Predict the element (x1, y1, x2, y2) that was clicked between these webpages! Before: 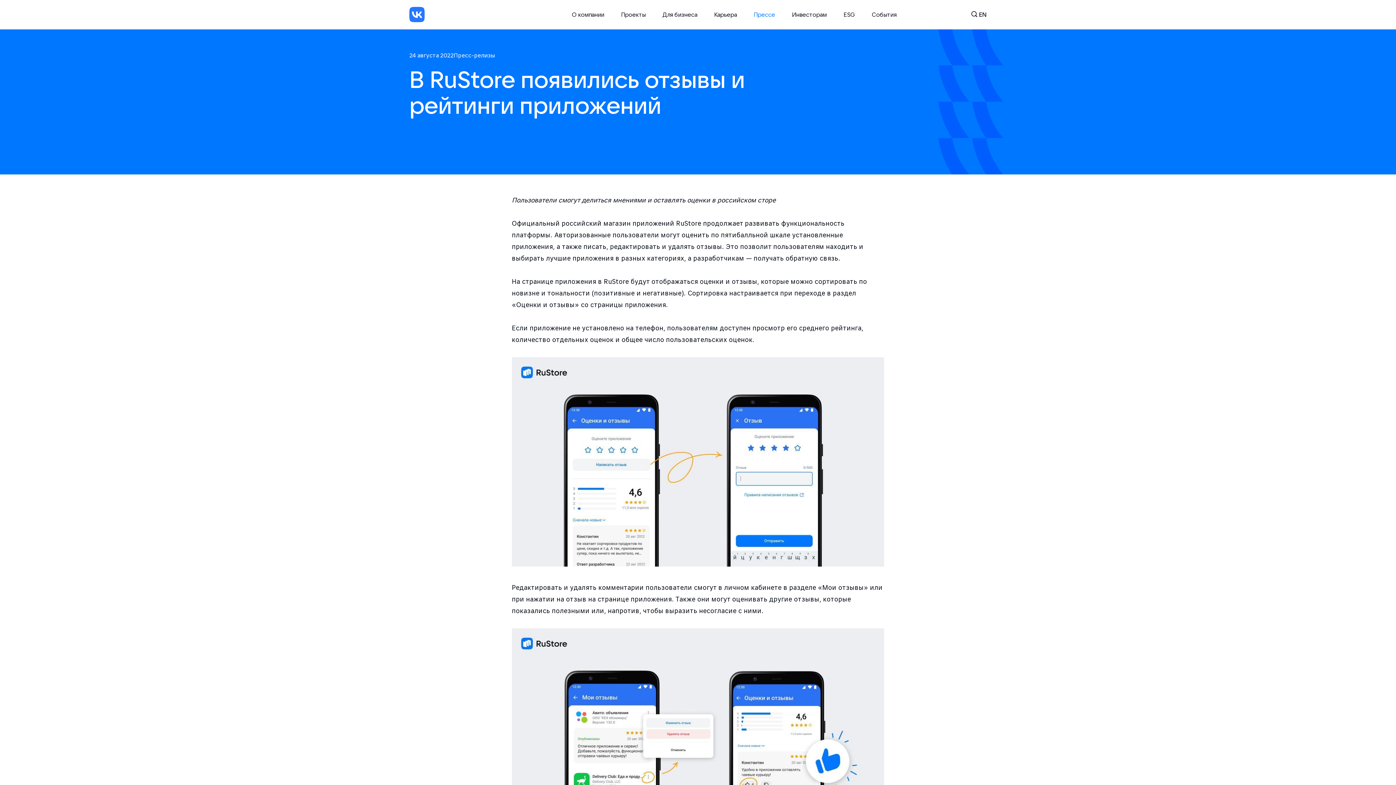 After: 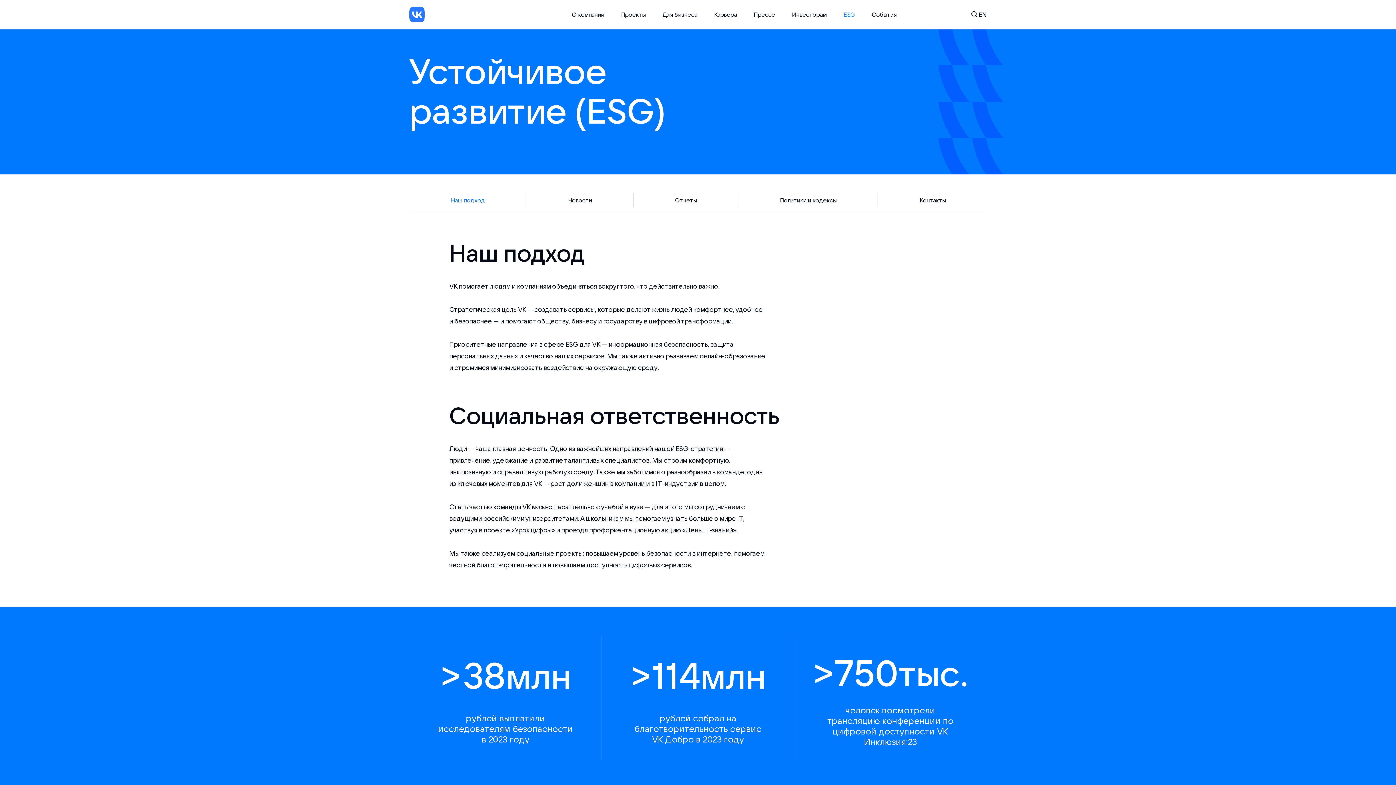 Action: bbox: (843, 8, 855, 20) label: ESG